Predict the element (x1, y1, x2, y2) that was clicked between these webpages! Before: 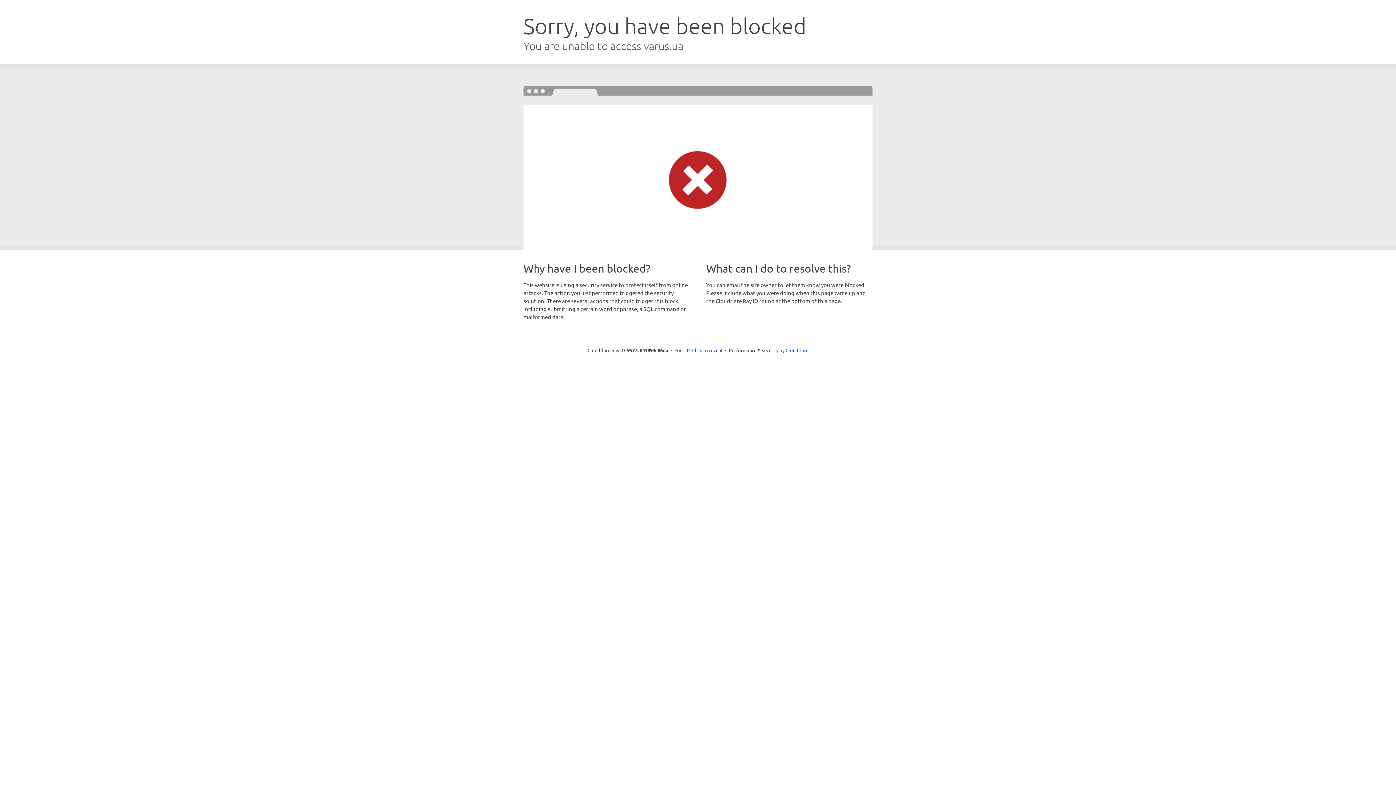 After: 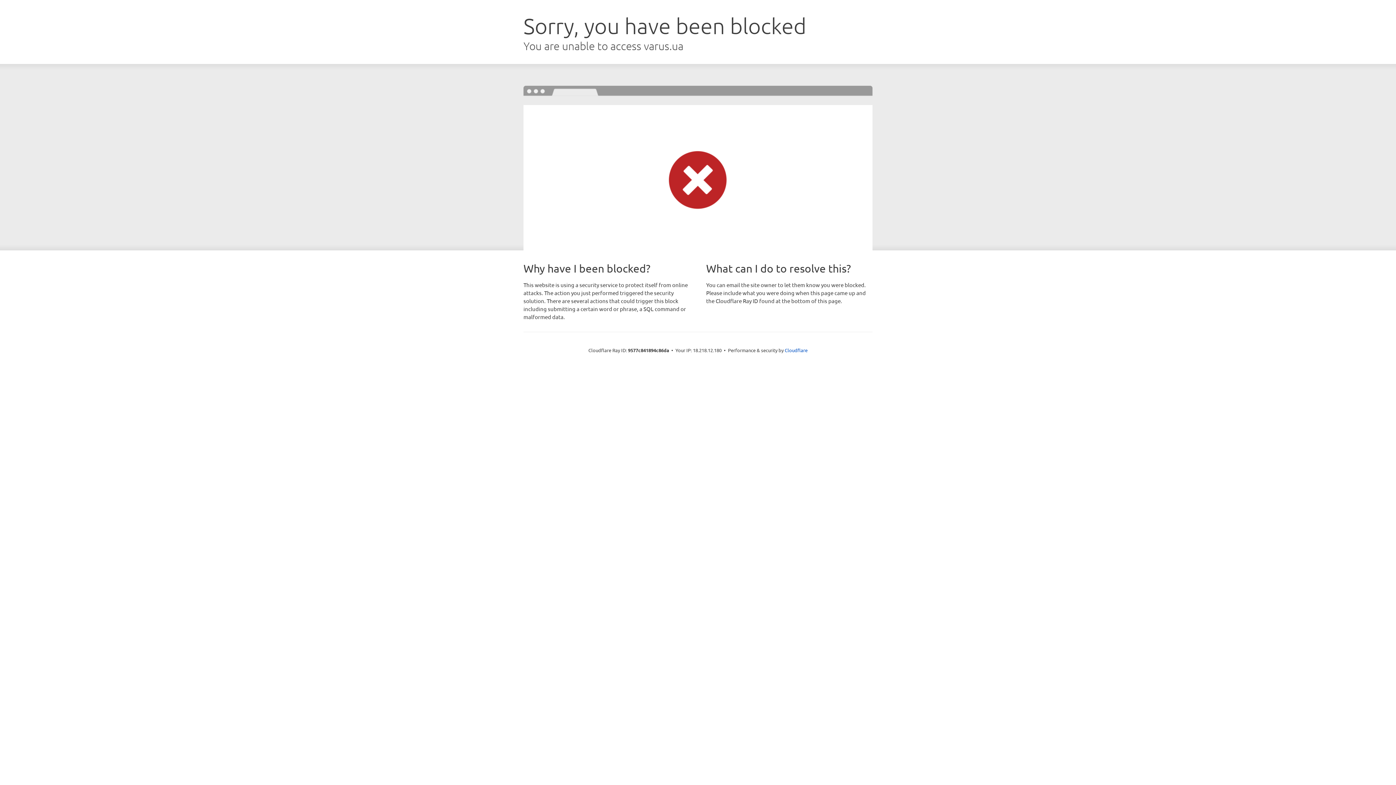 Action: label: Click to reveal bbox: (692, 346, 722, 353)